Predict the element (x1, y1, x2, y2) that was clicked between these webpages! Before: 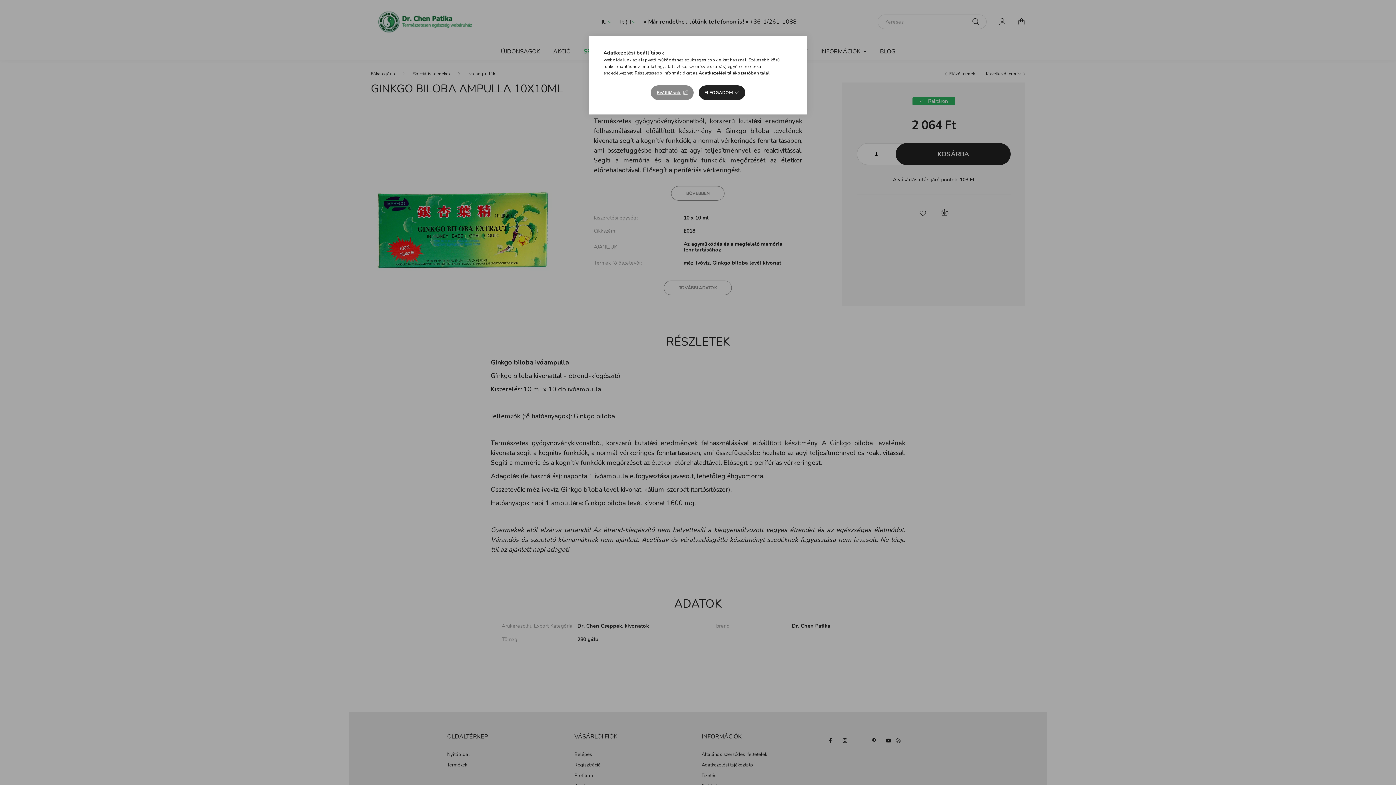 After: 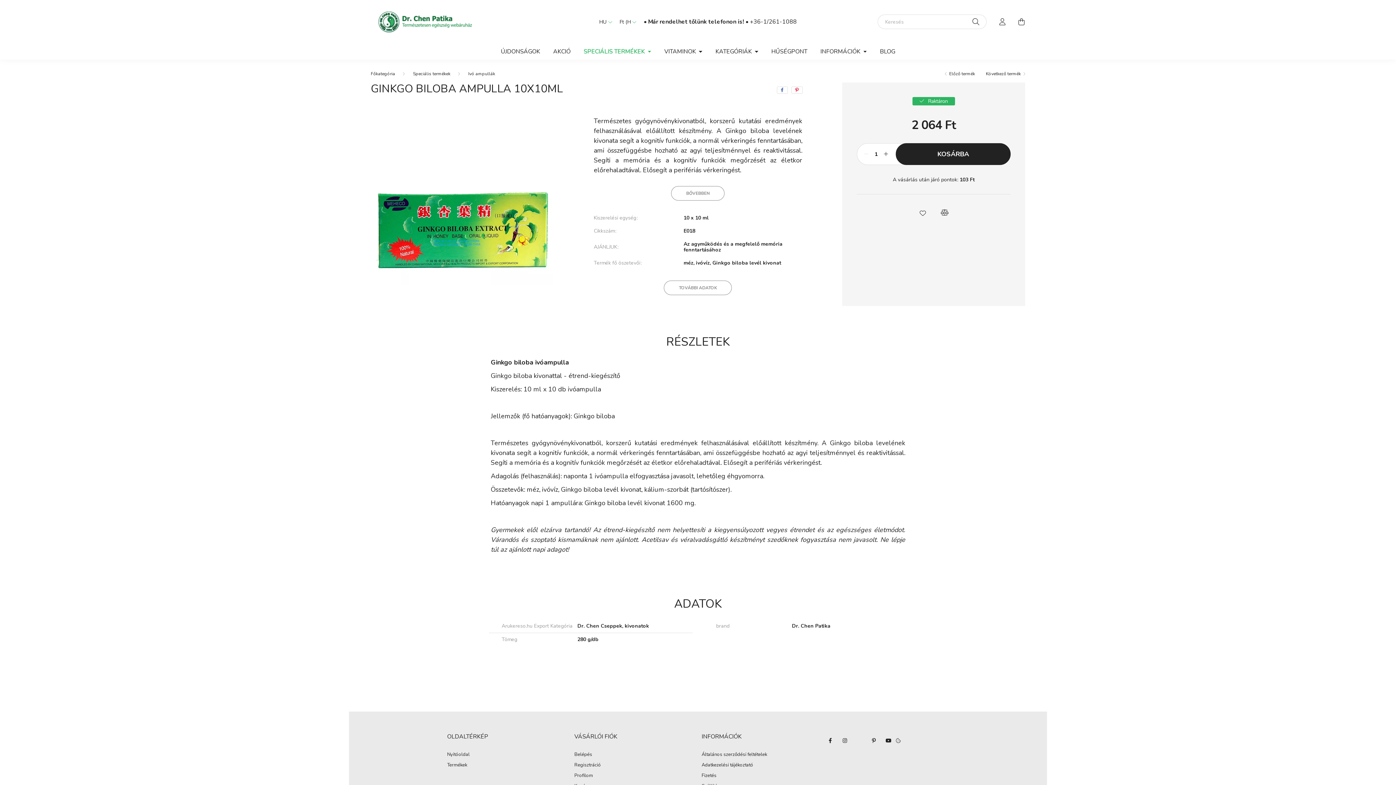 Action: bbox: (698, 85, 745, 100) label: ELFOGADOM